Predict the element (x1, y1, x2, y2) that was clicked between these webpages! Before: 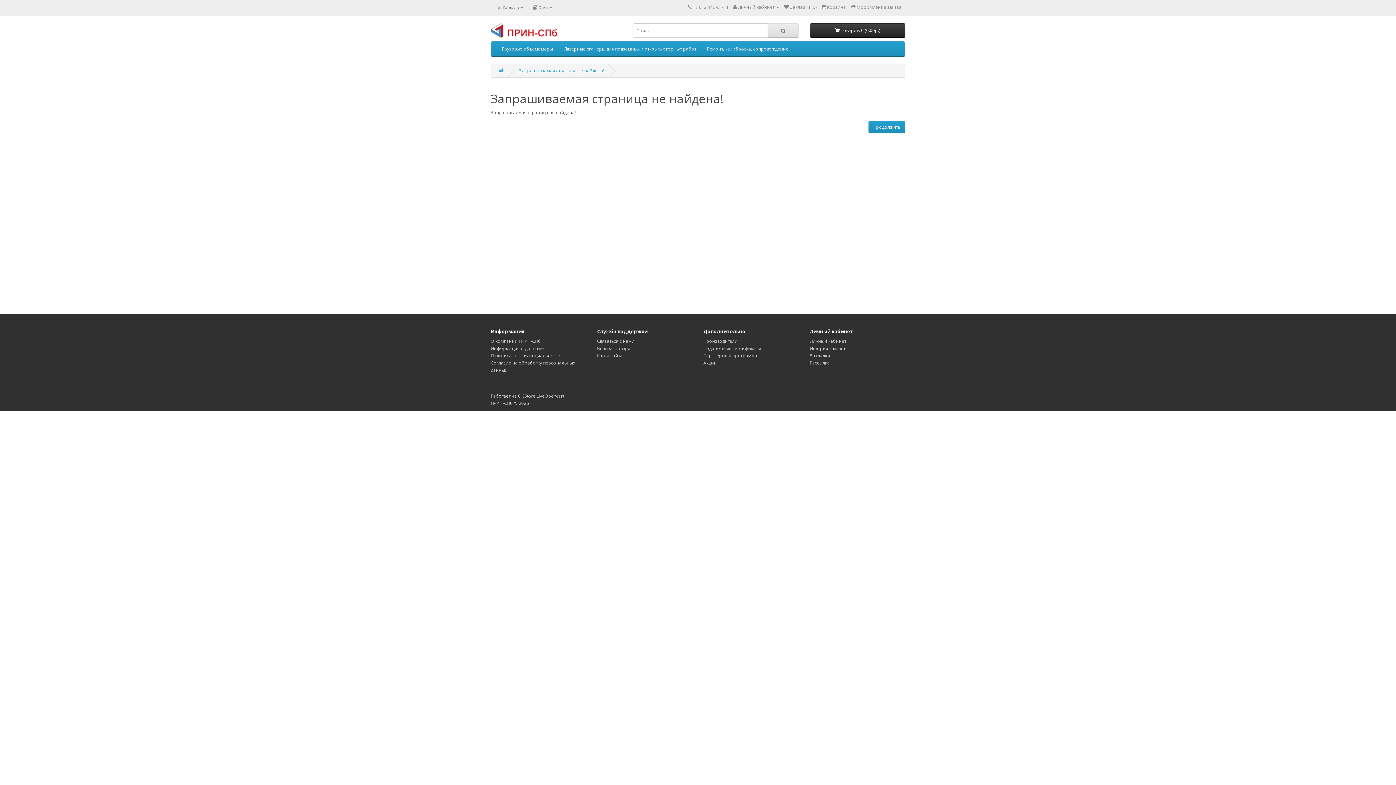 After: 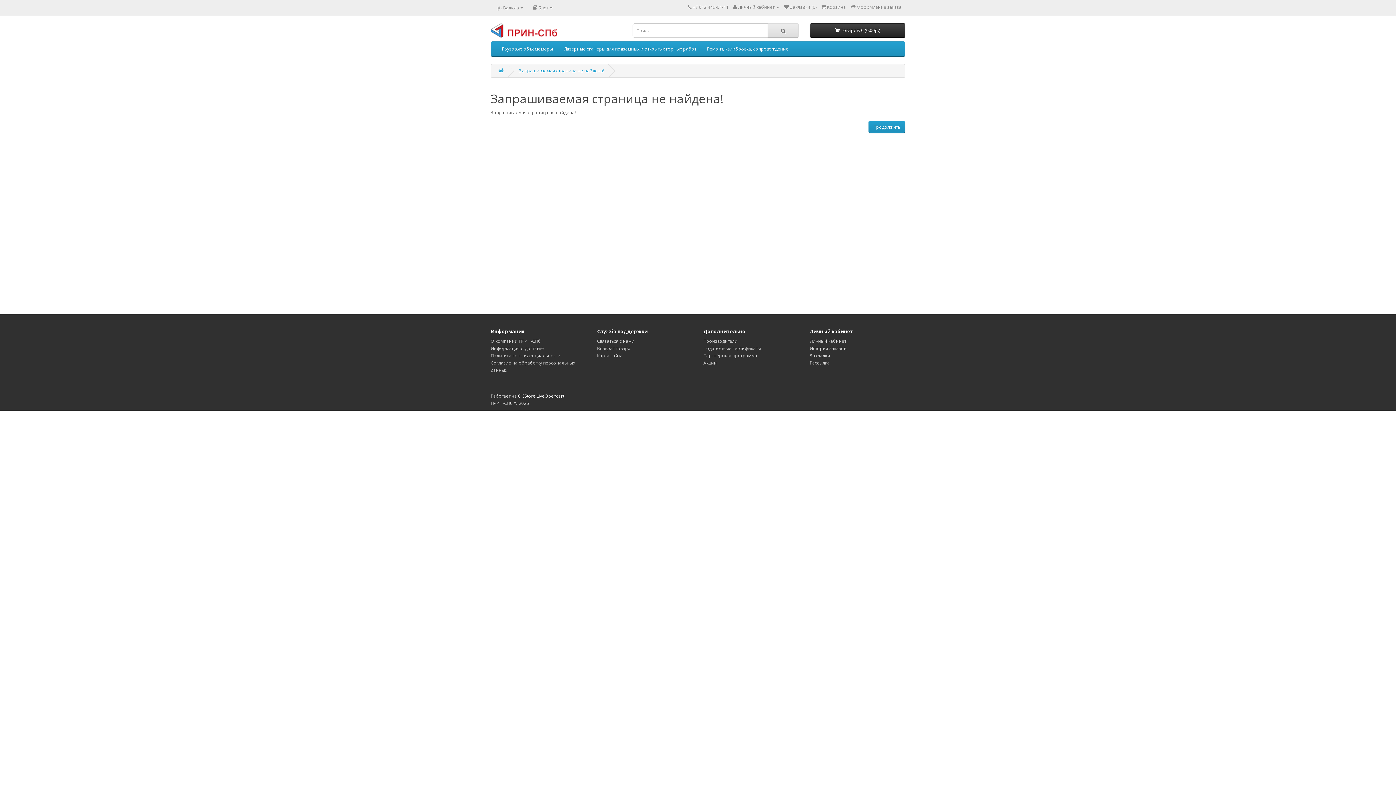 Action: label: OCStore LiveOpencart bbox: (518, 393, 564, 399)